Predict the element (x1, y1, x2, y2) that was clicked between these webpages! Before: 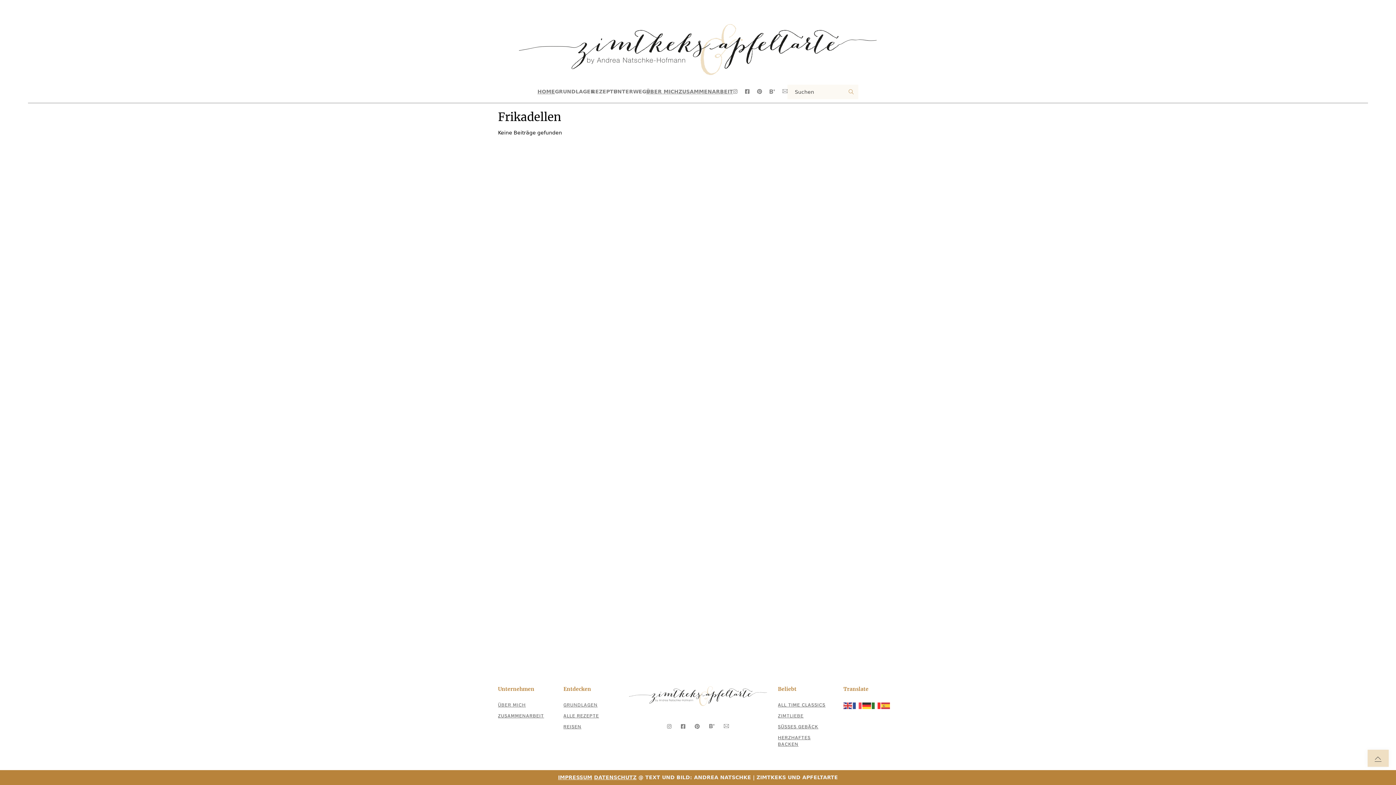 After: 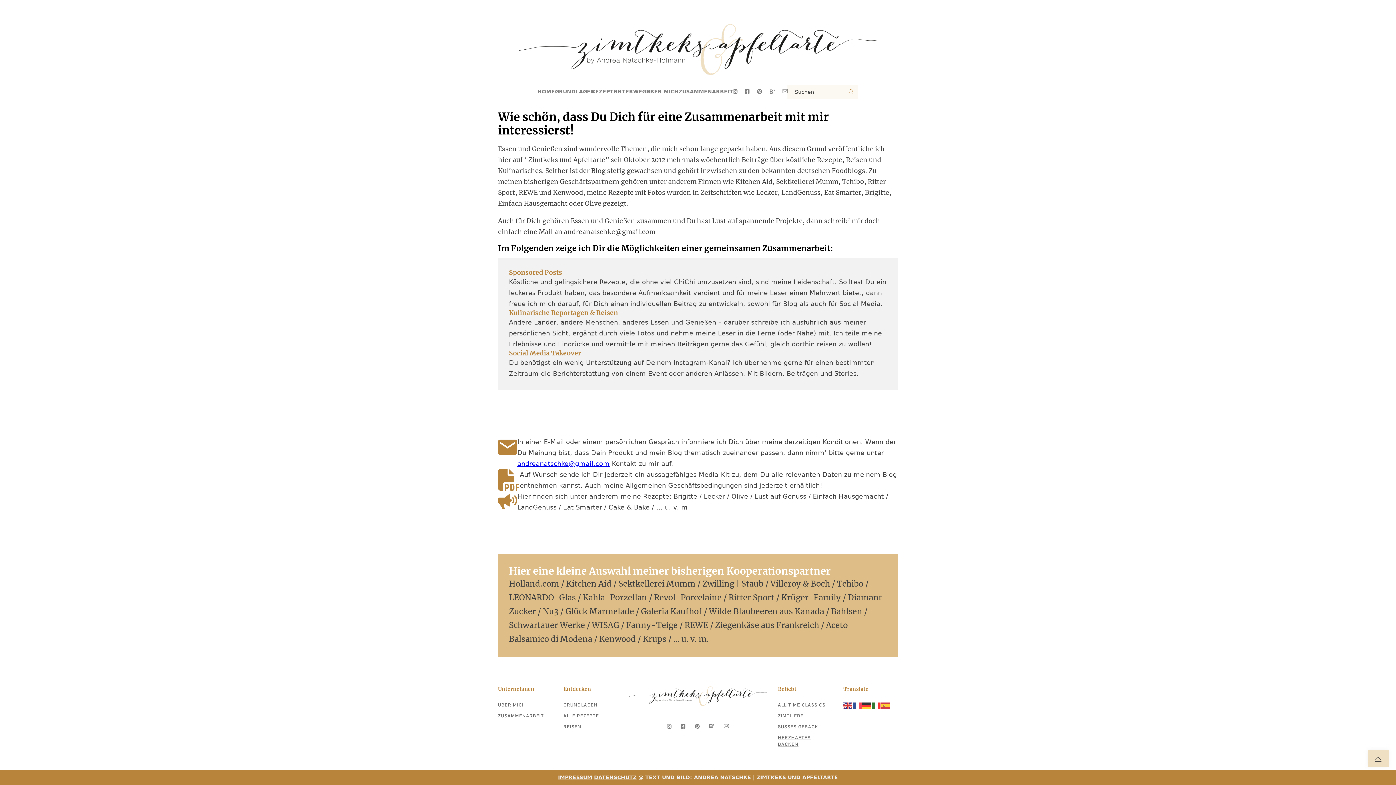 Action: bbox: (498, 713, 544, 719) label: ZUSAMMENARBEIT